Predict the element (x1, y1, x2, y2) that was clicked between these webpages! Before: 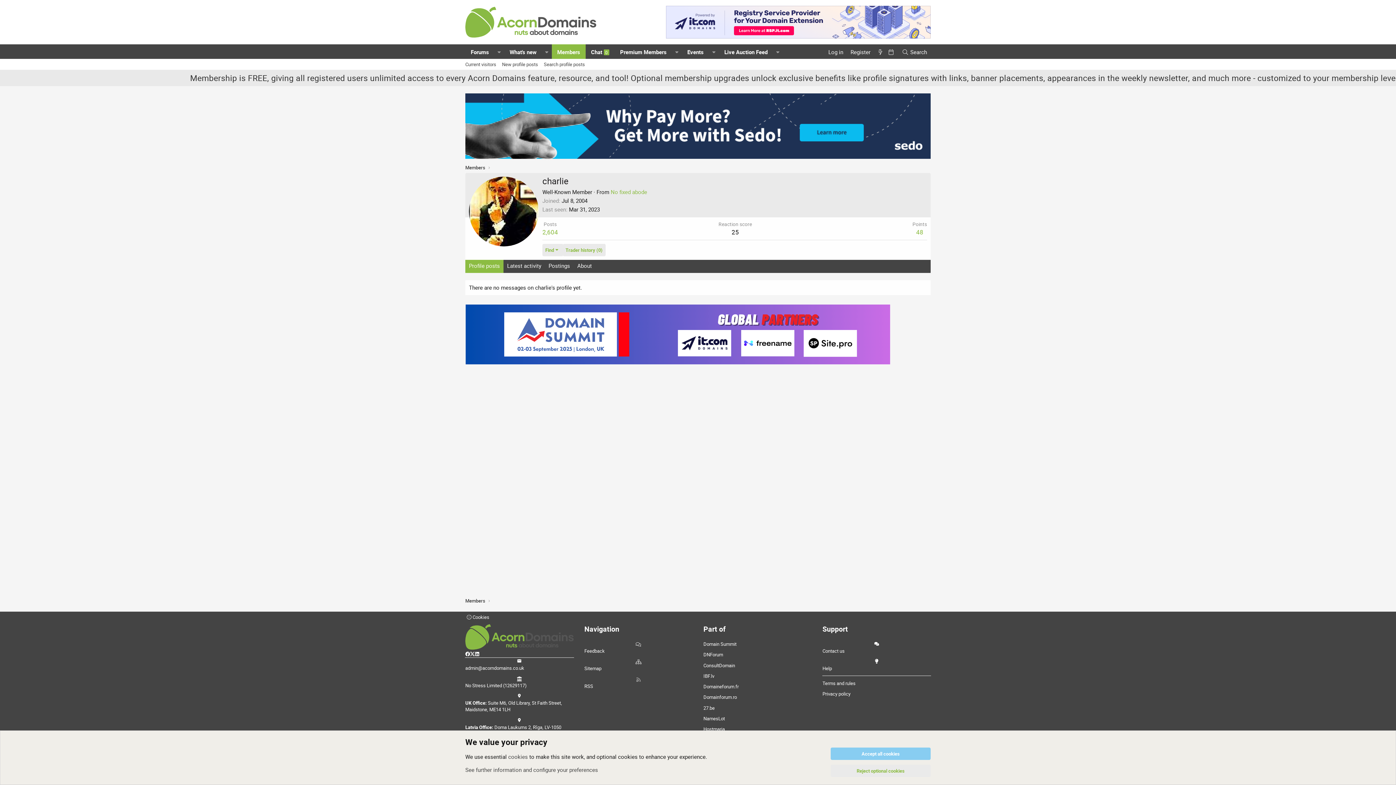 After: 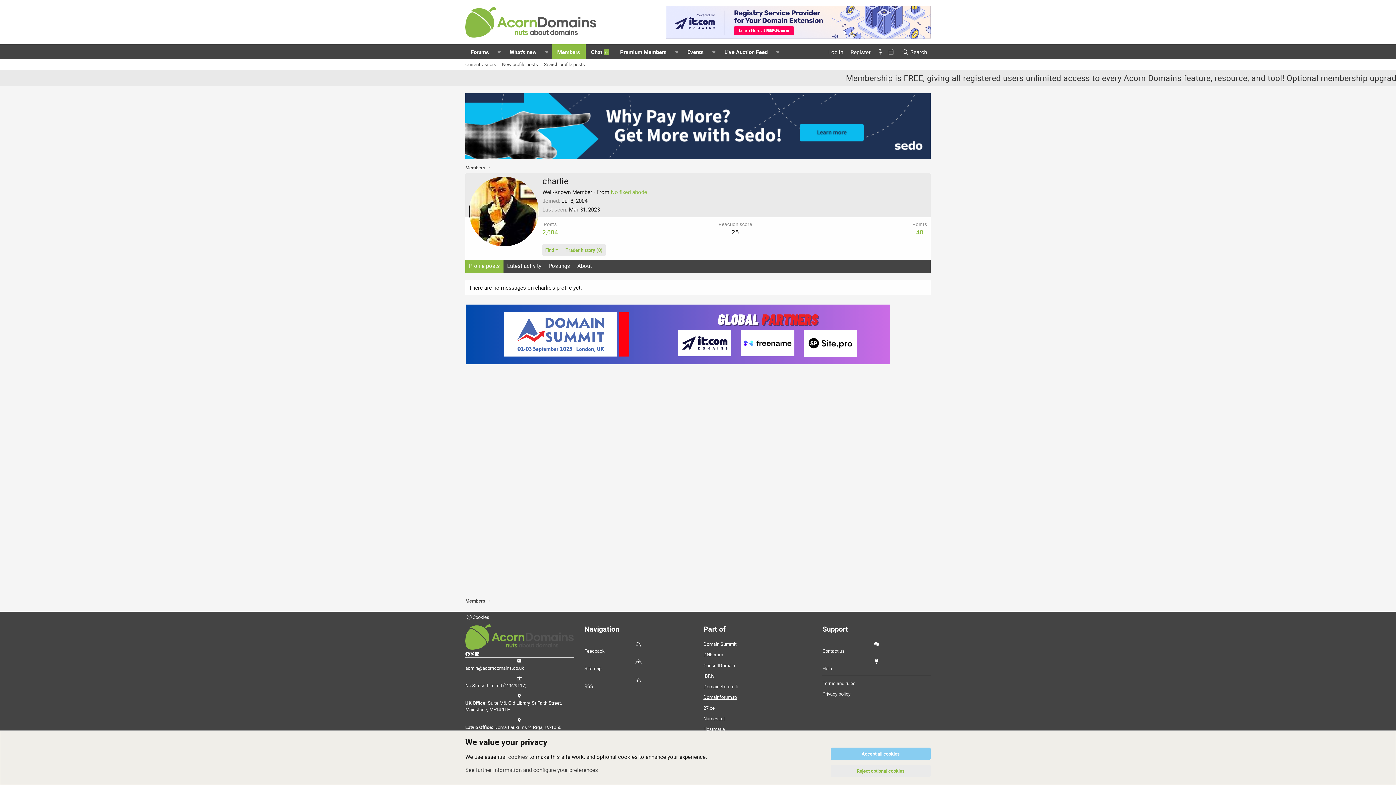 Action: bbox: (703, 694, 811, 700) label: Domainforum.ro